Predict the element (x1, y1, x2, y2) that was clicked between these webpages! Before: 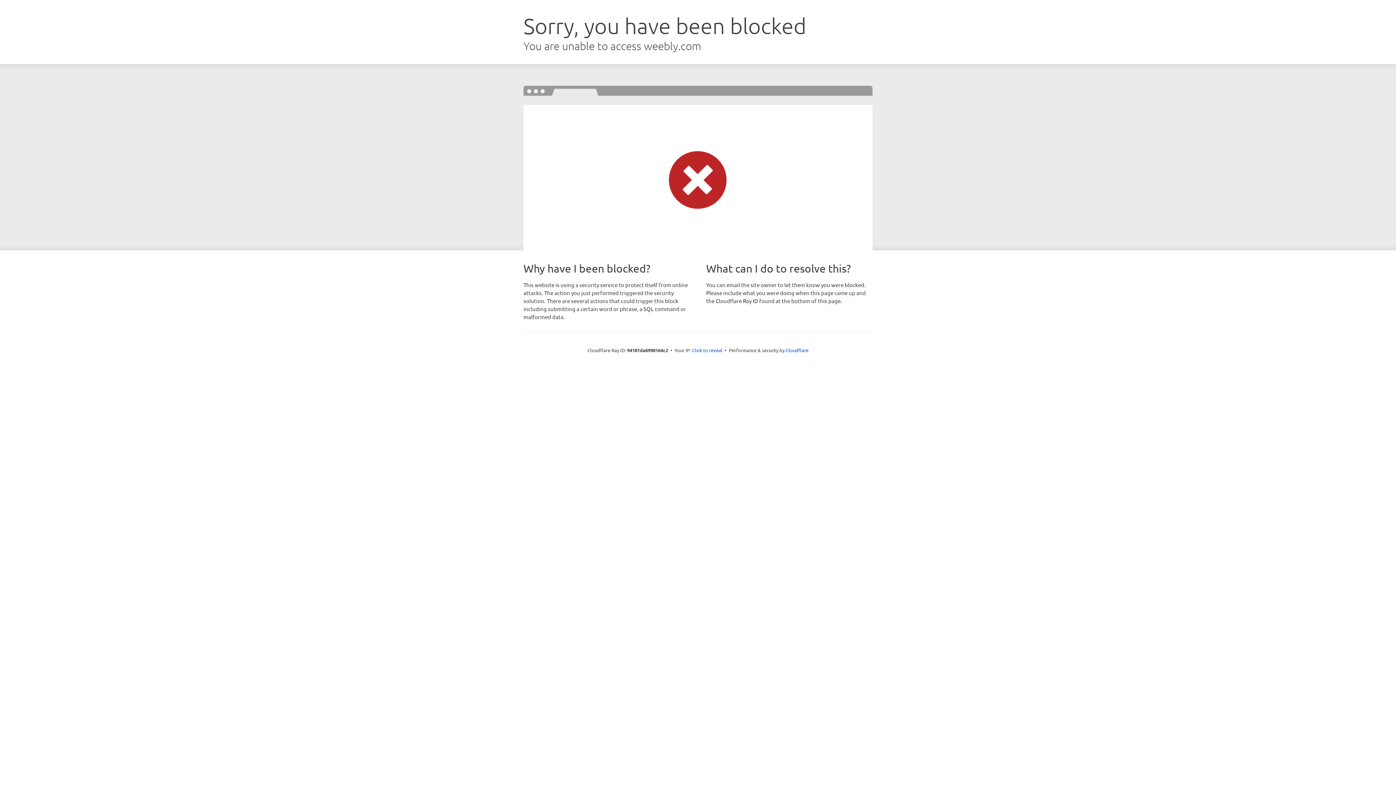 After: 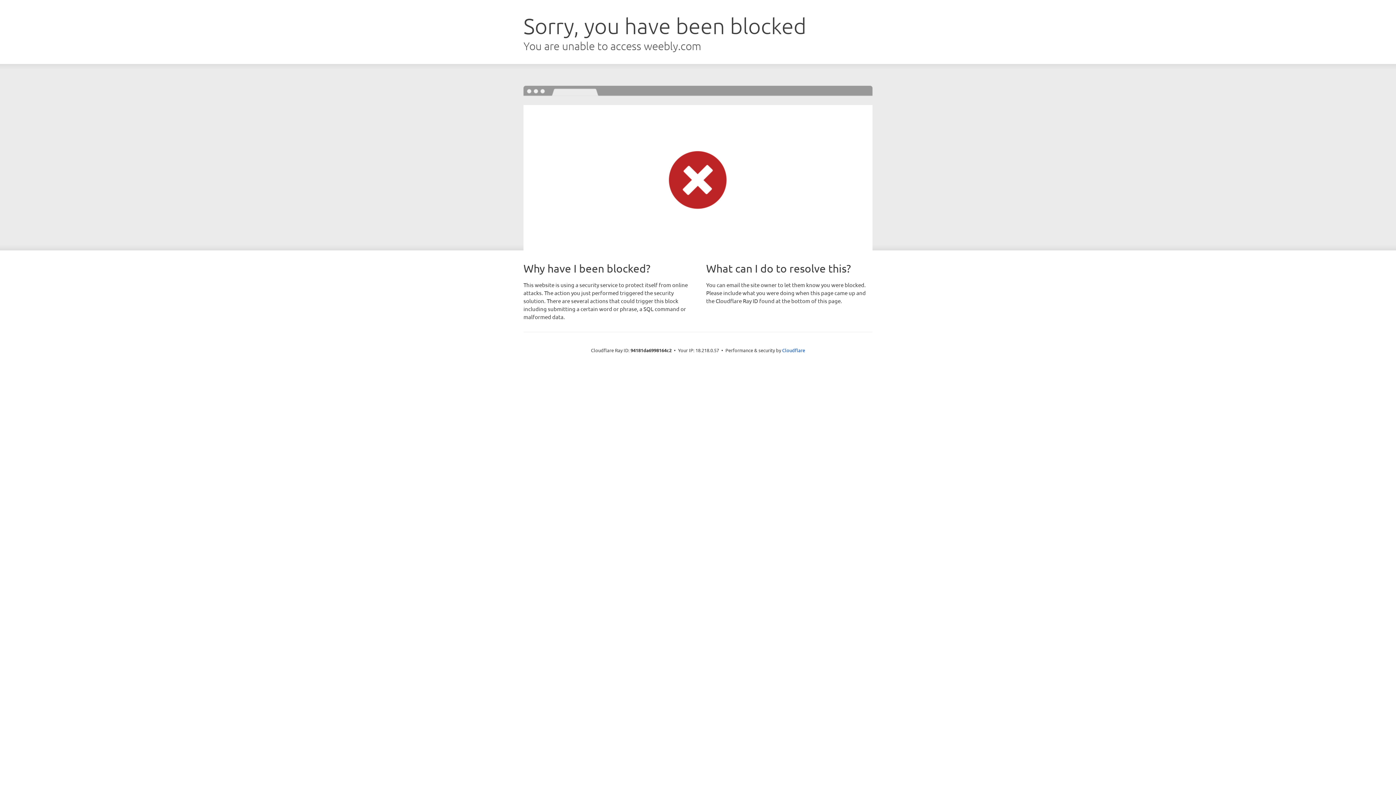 Action: label: Click to reveal bbox: (692, 346, 722, 353)